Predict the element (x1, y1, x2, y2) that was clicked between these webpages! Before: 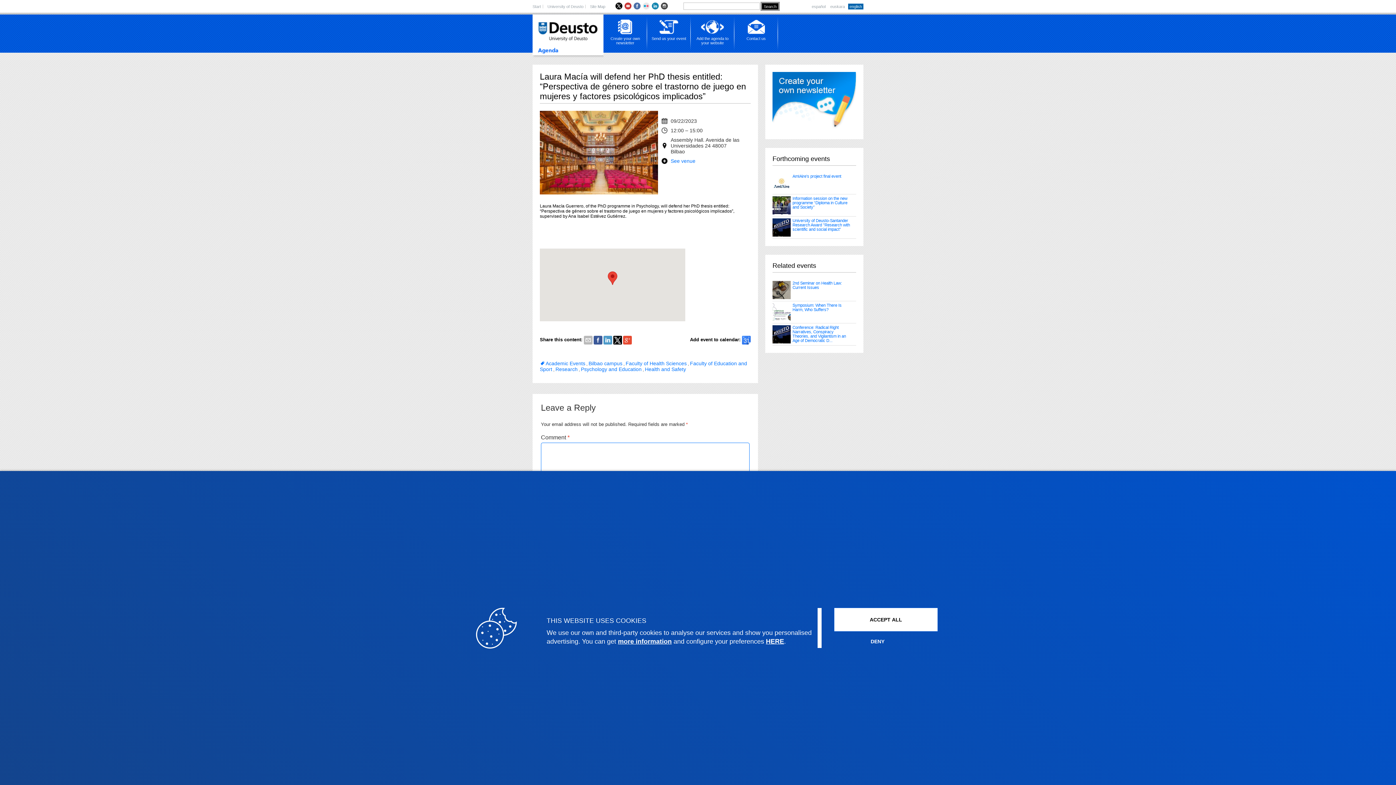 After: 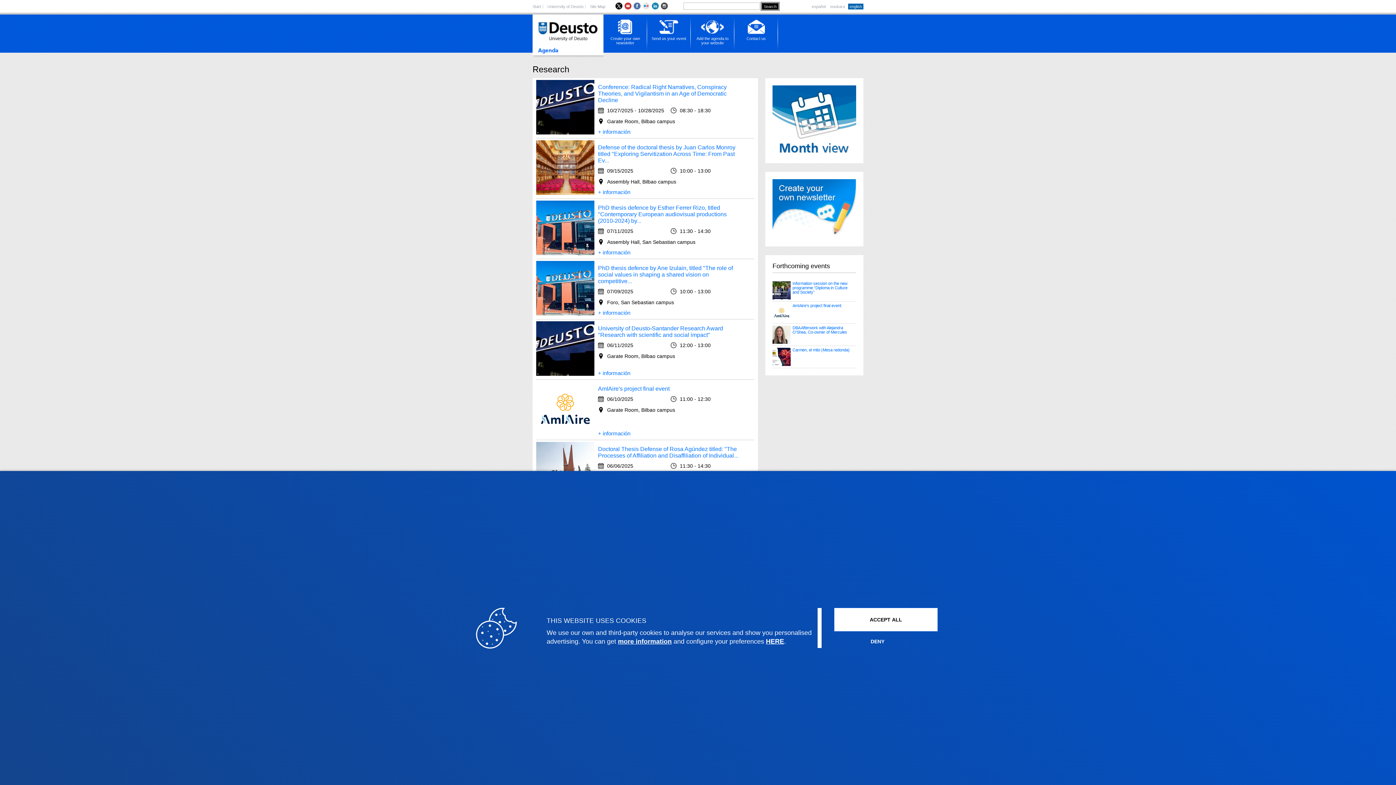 Action: label: Research bbox: (555, 366, 577, 372)